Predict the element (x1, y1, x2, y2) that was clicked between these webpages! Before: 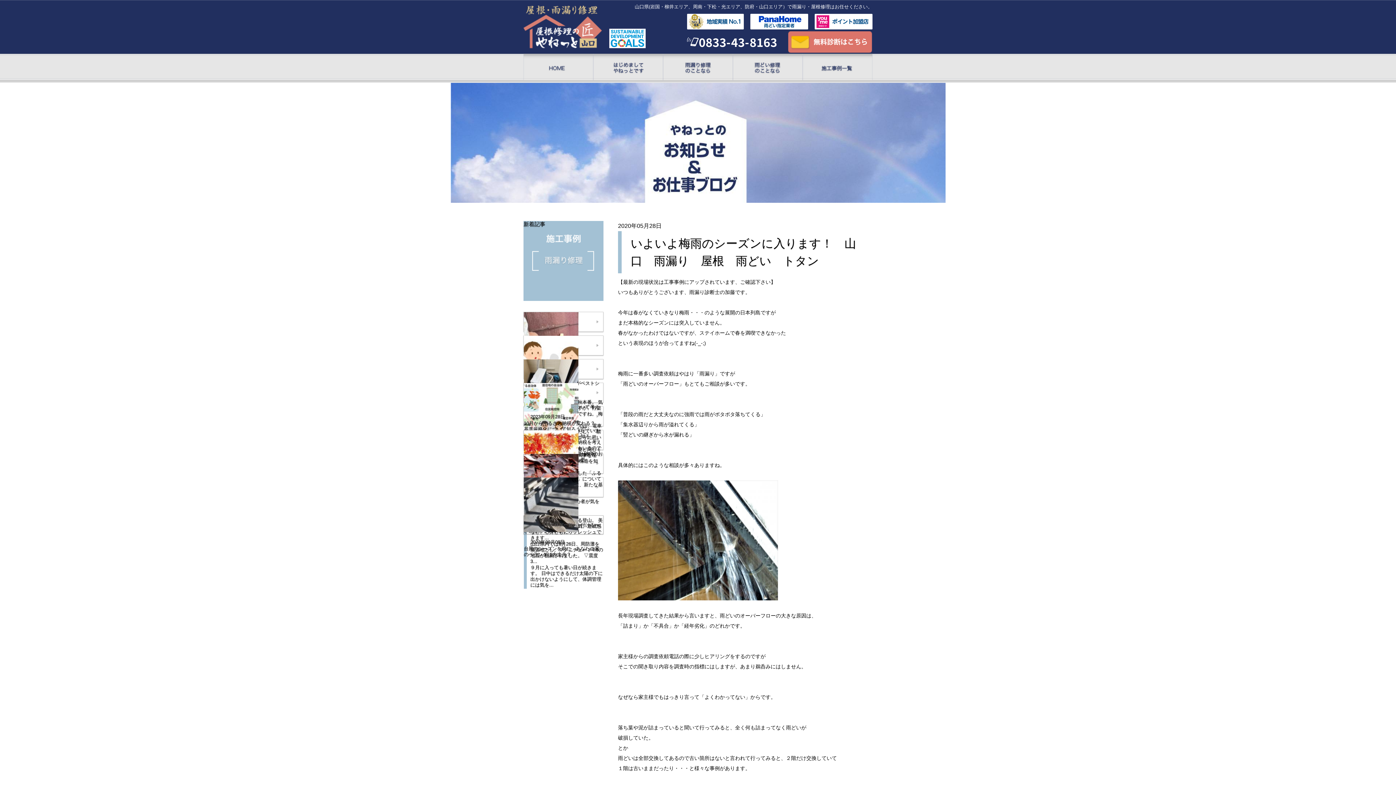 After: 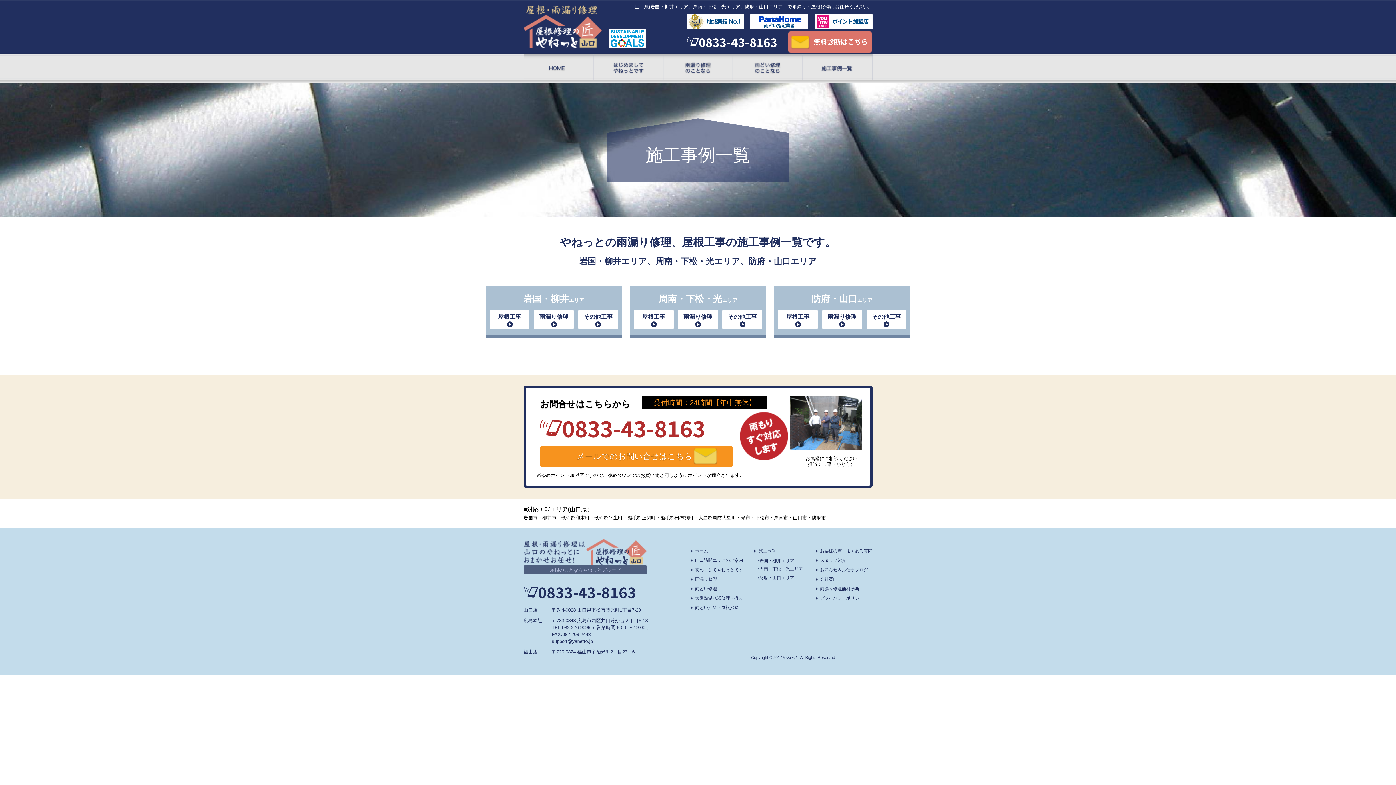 Action: bbox: (802, 53, 872, 80)